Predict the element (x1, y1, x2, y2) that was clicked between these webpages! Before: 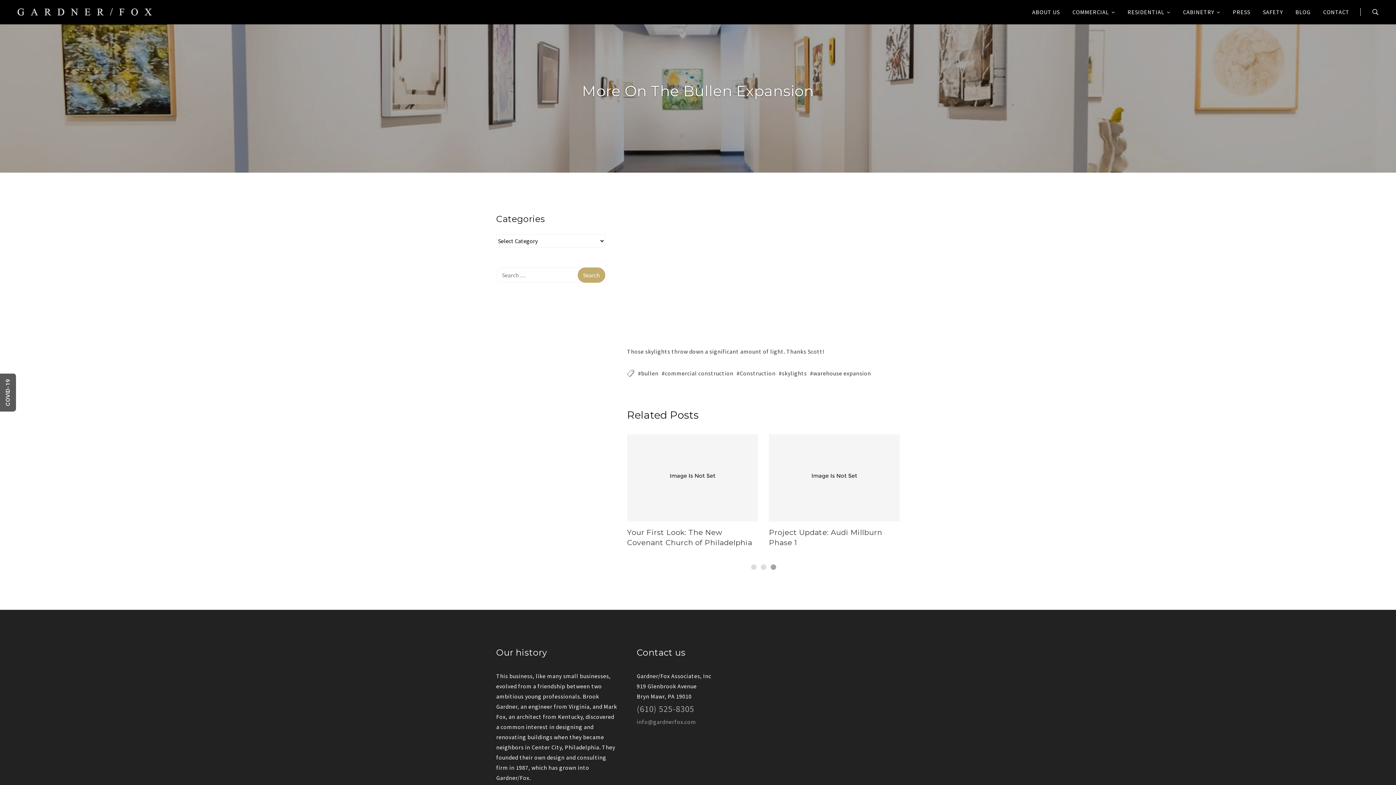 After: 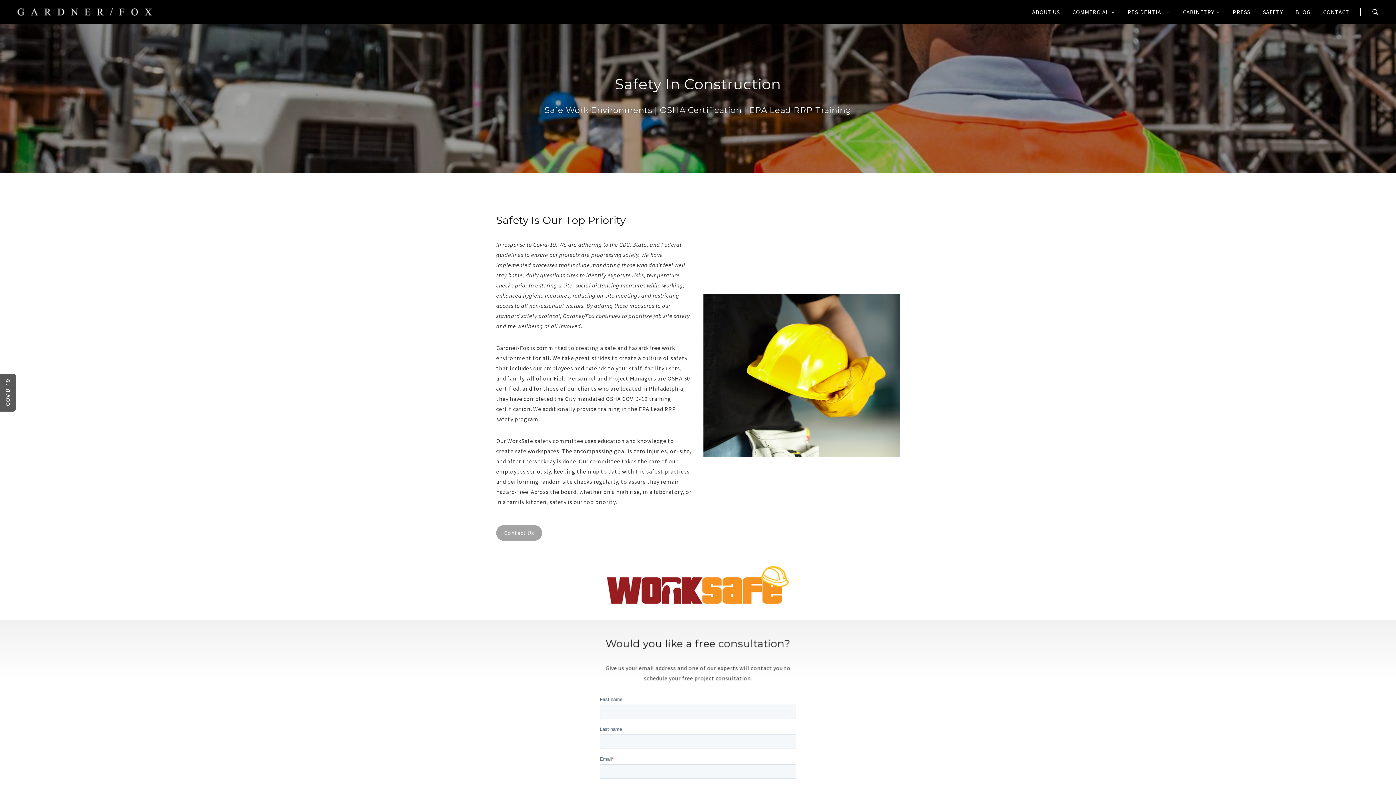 Action: label: COVID-19 bbox: (0, 373, 16, 411)